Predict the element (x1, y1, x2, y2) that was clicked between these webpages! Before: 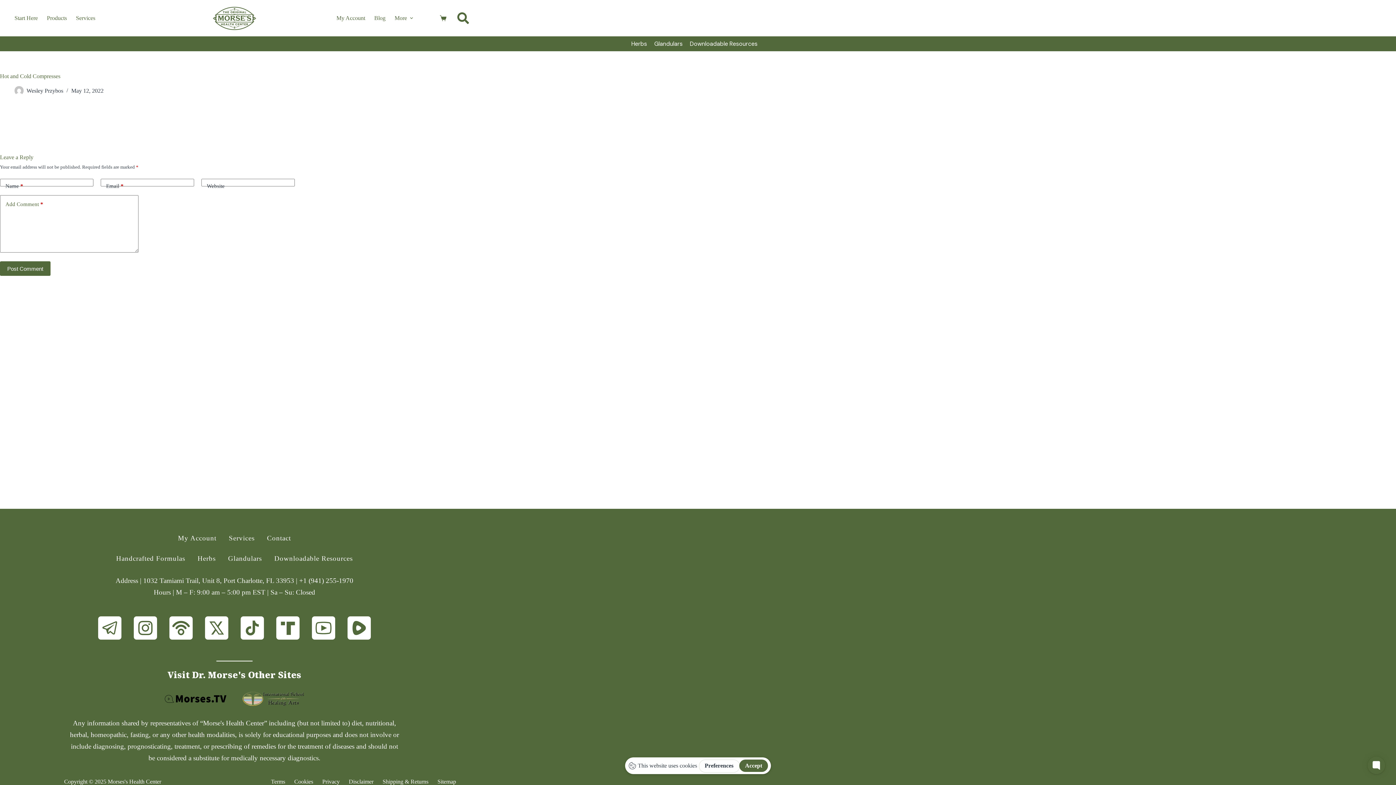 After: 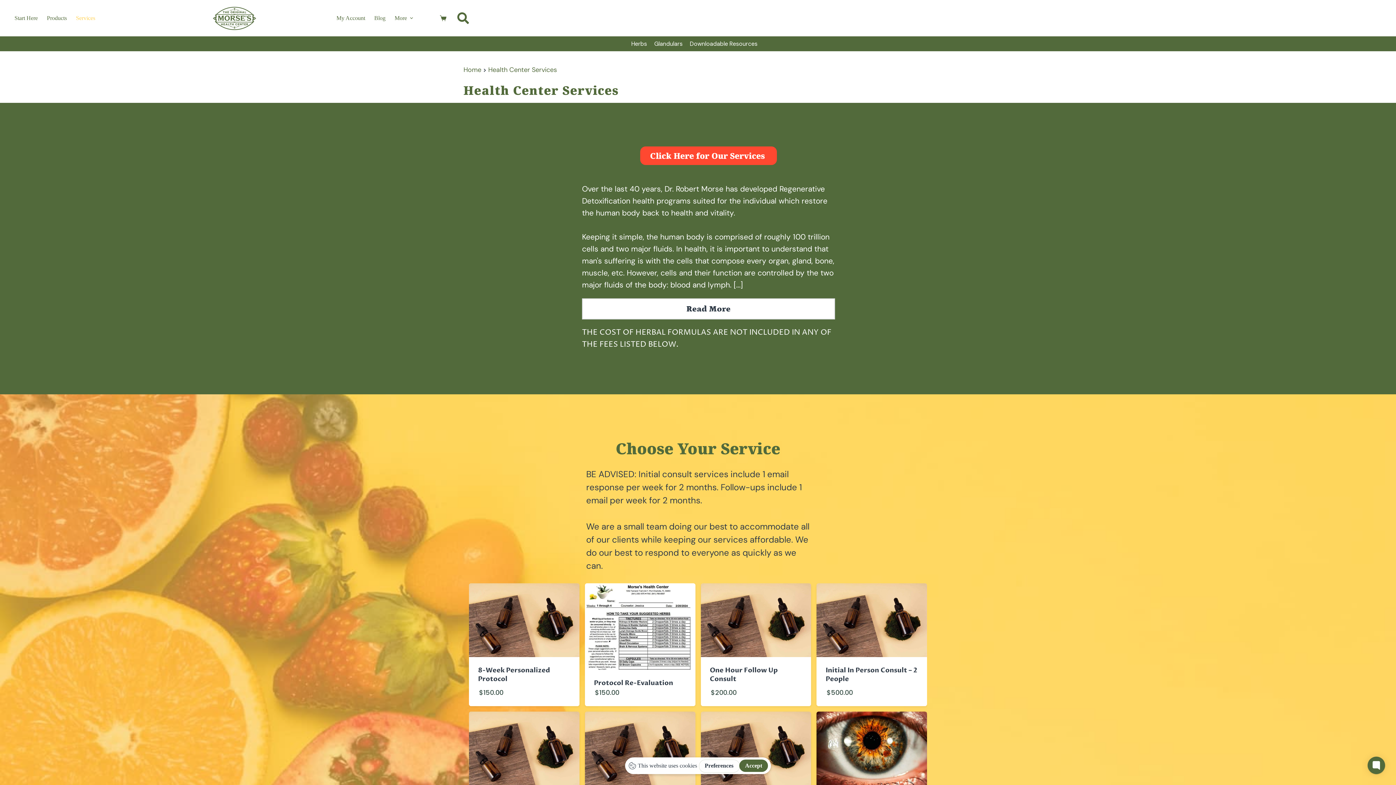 Action: label: Services bbox: (228, 534, 254, 542)